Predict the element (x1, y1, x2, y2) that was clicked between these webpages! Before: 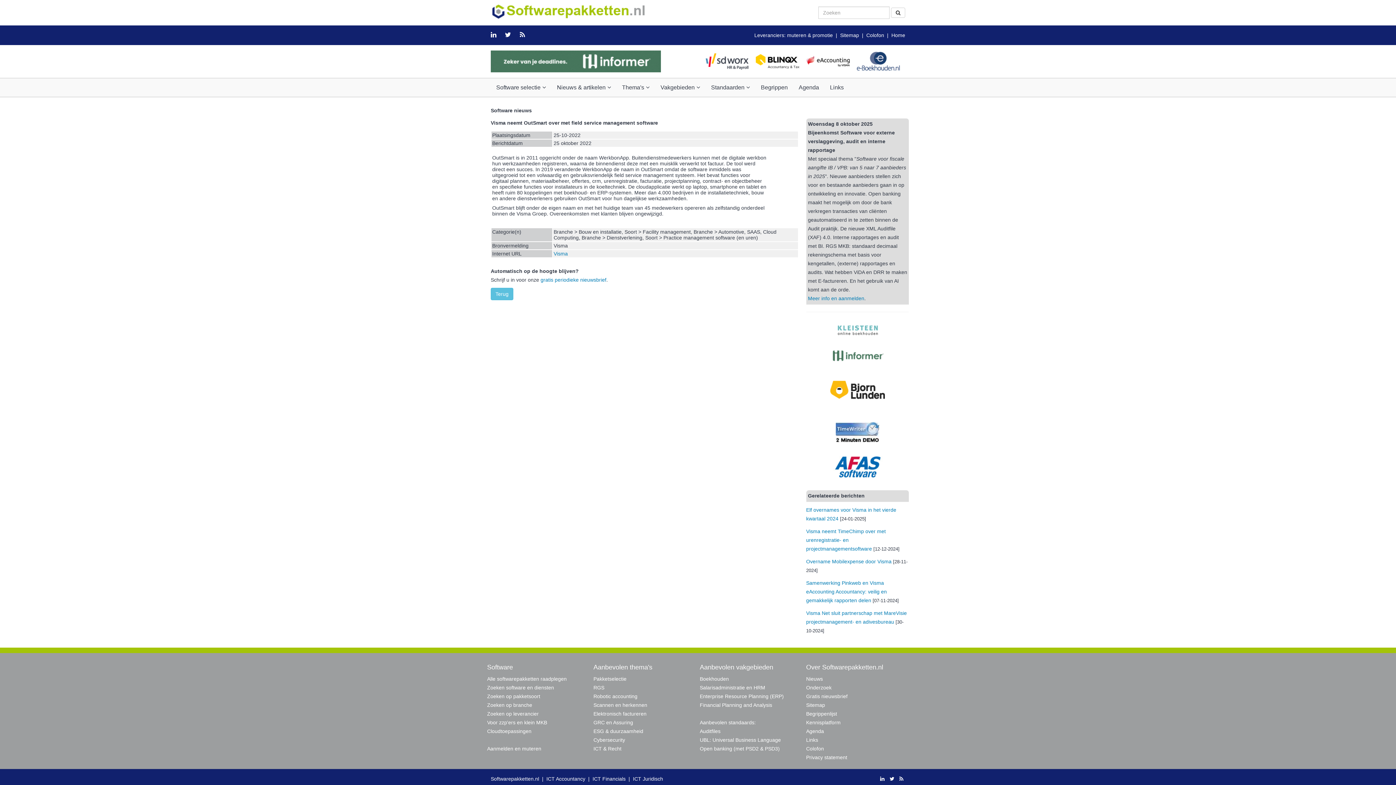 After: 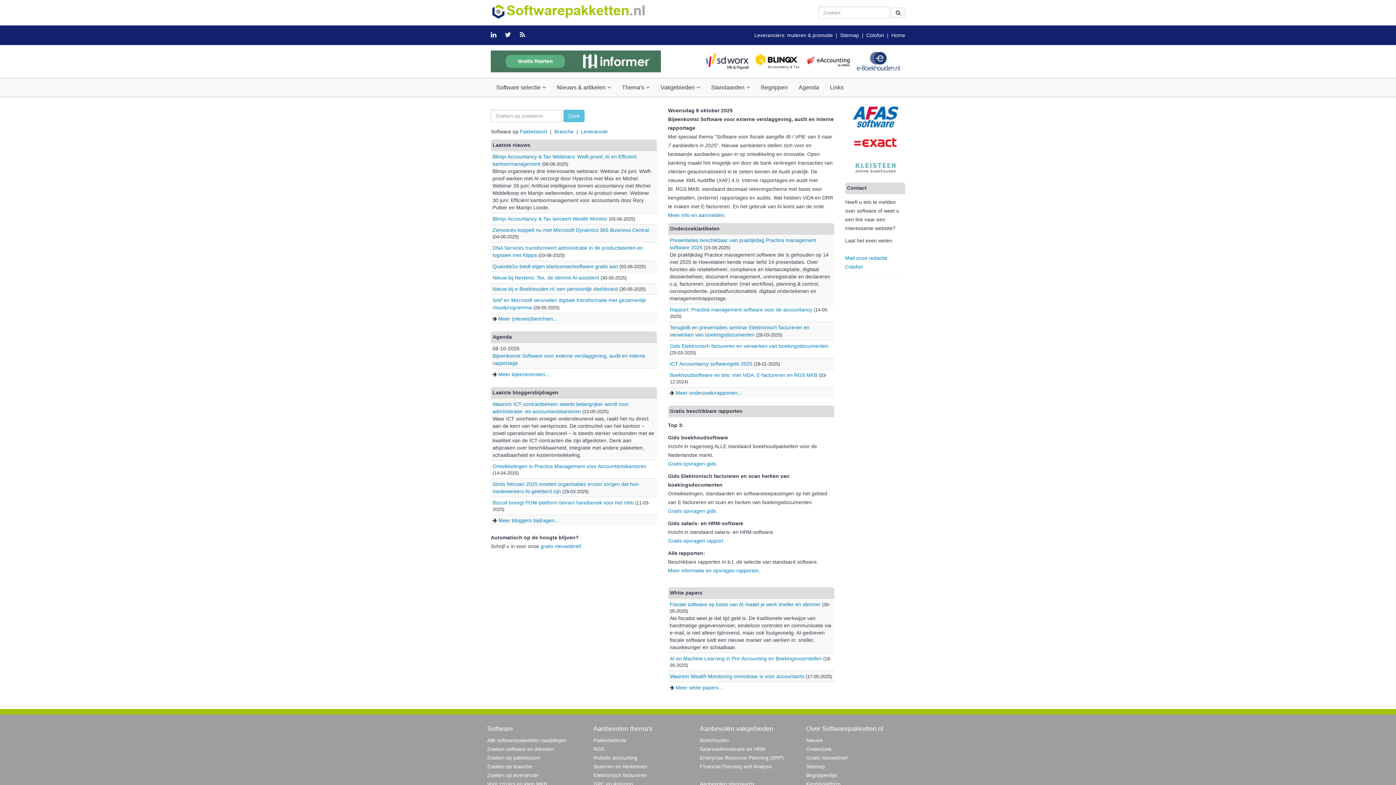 Action: label: Home bbox: (891, 32, 905, 38)